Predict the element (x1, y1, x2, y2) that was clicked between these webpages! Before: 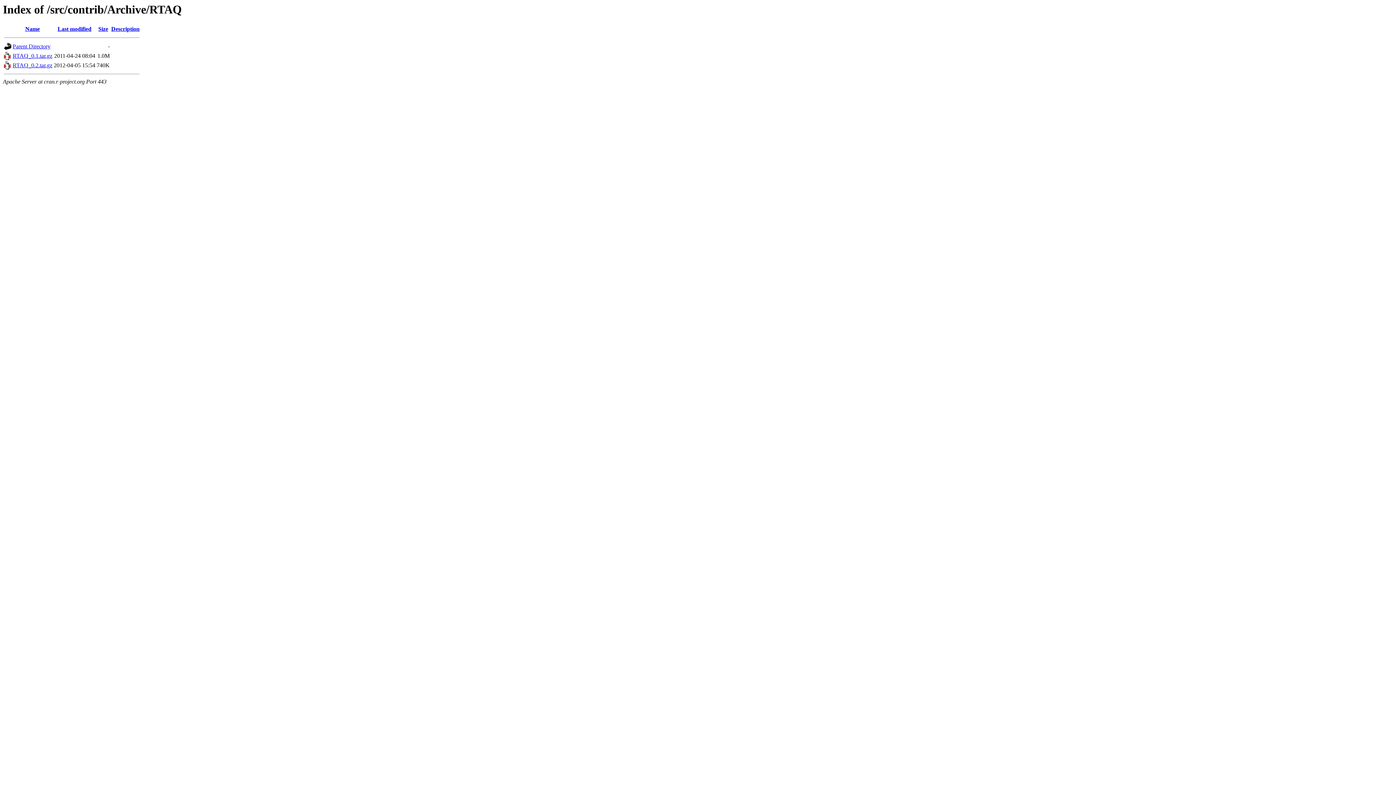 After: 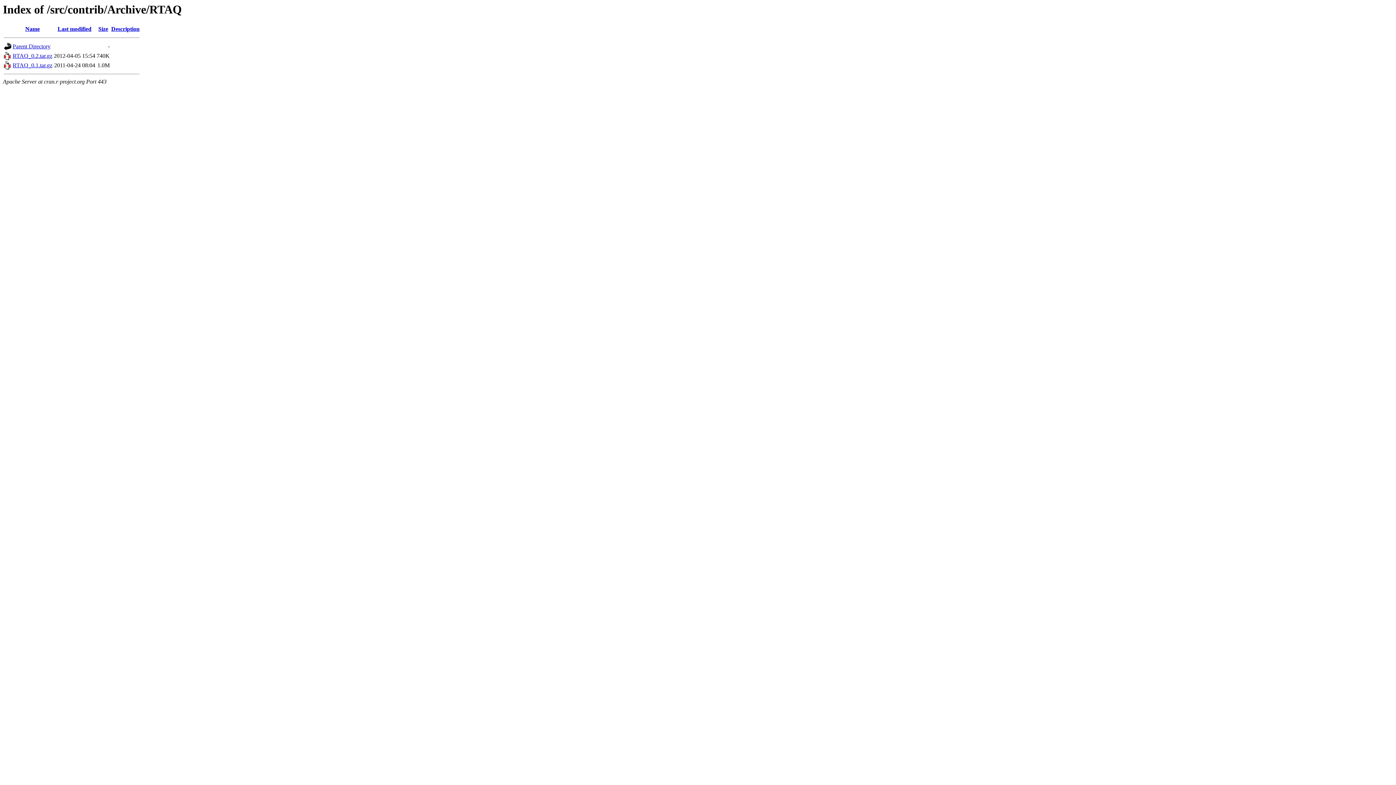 Action: bbox: (25, 25, 39, 32) label: Name